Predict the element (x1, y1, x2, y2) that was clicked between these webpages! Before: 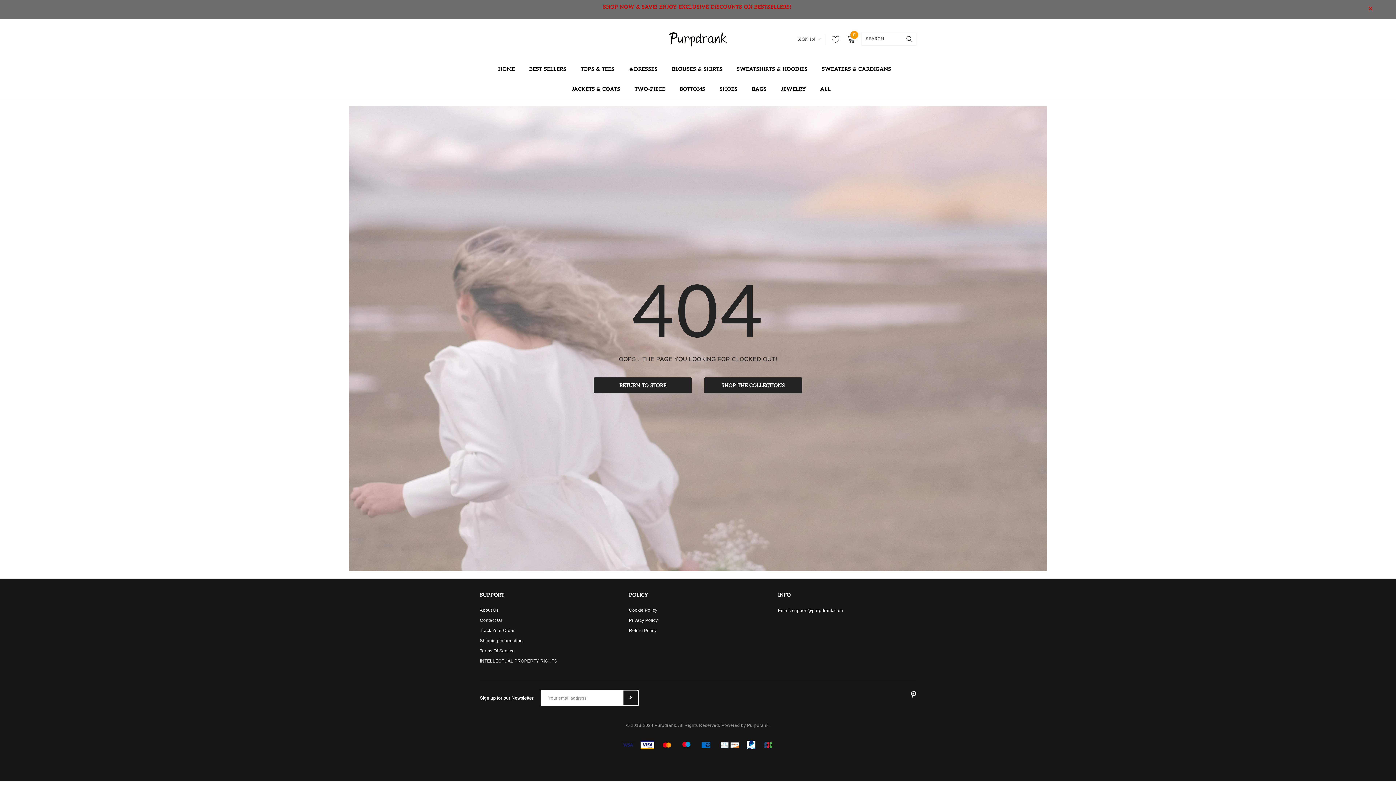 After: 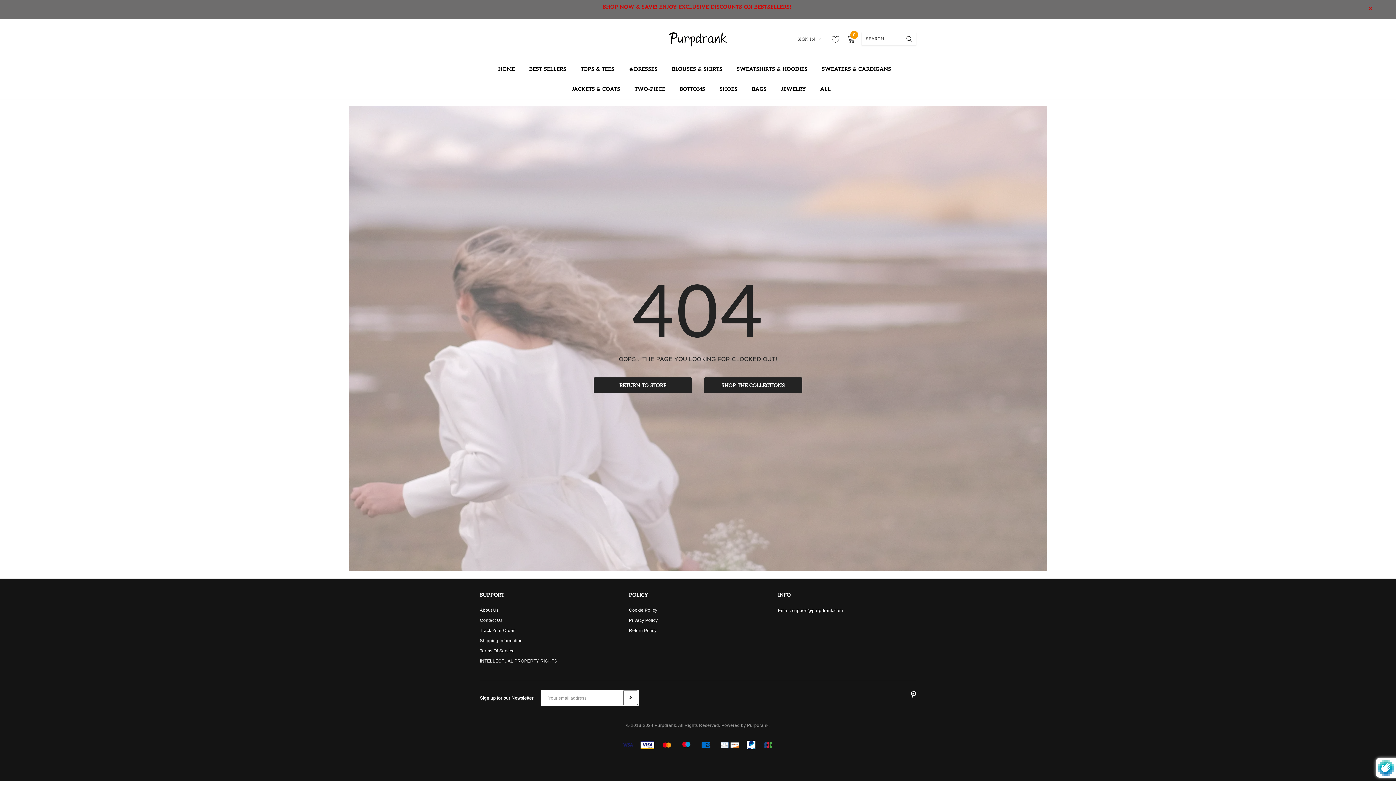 Action: bbox: (623, 690, 638, 705)